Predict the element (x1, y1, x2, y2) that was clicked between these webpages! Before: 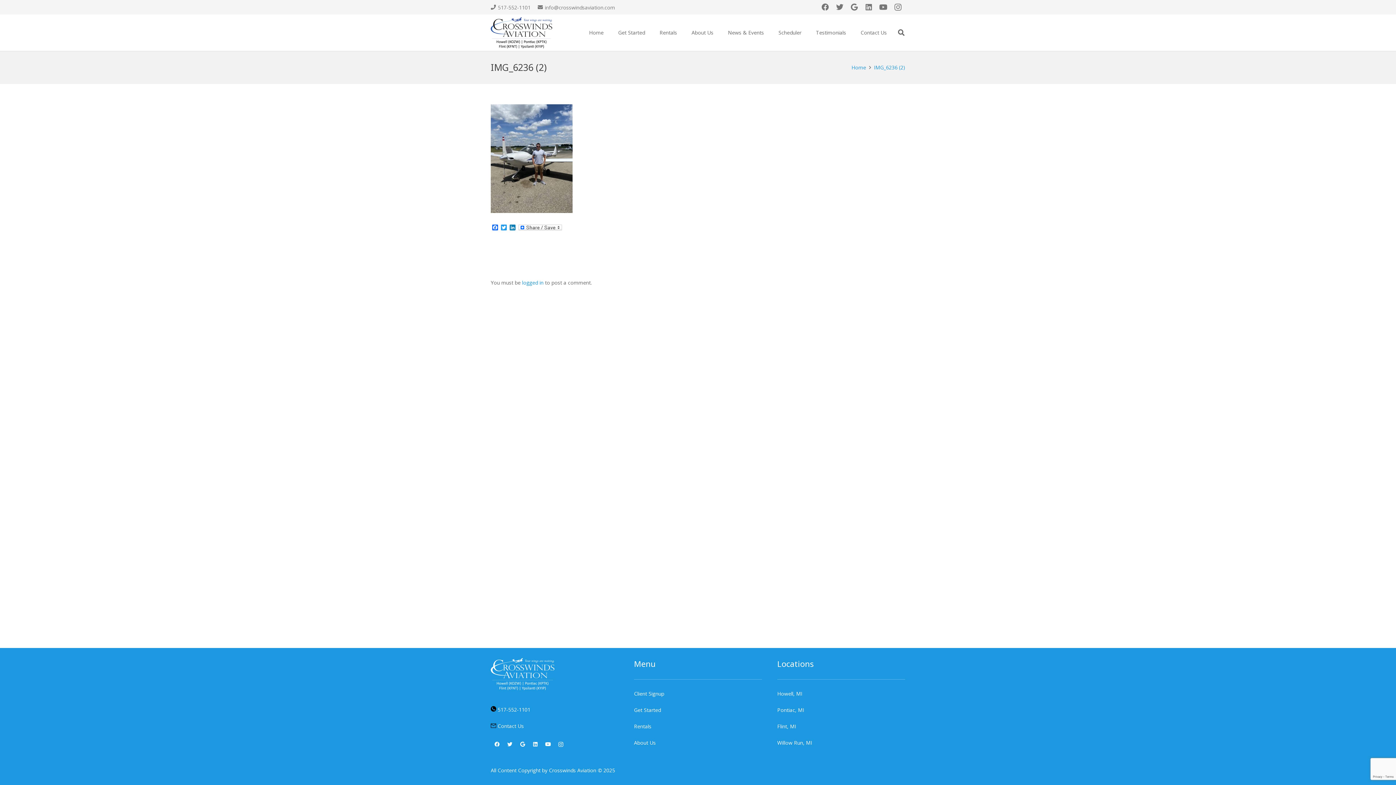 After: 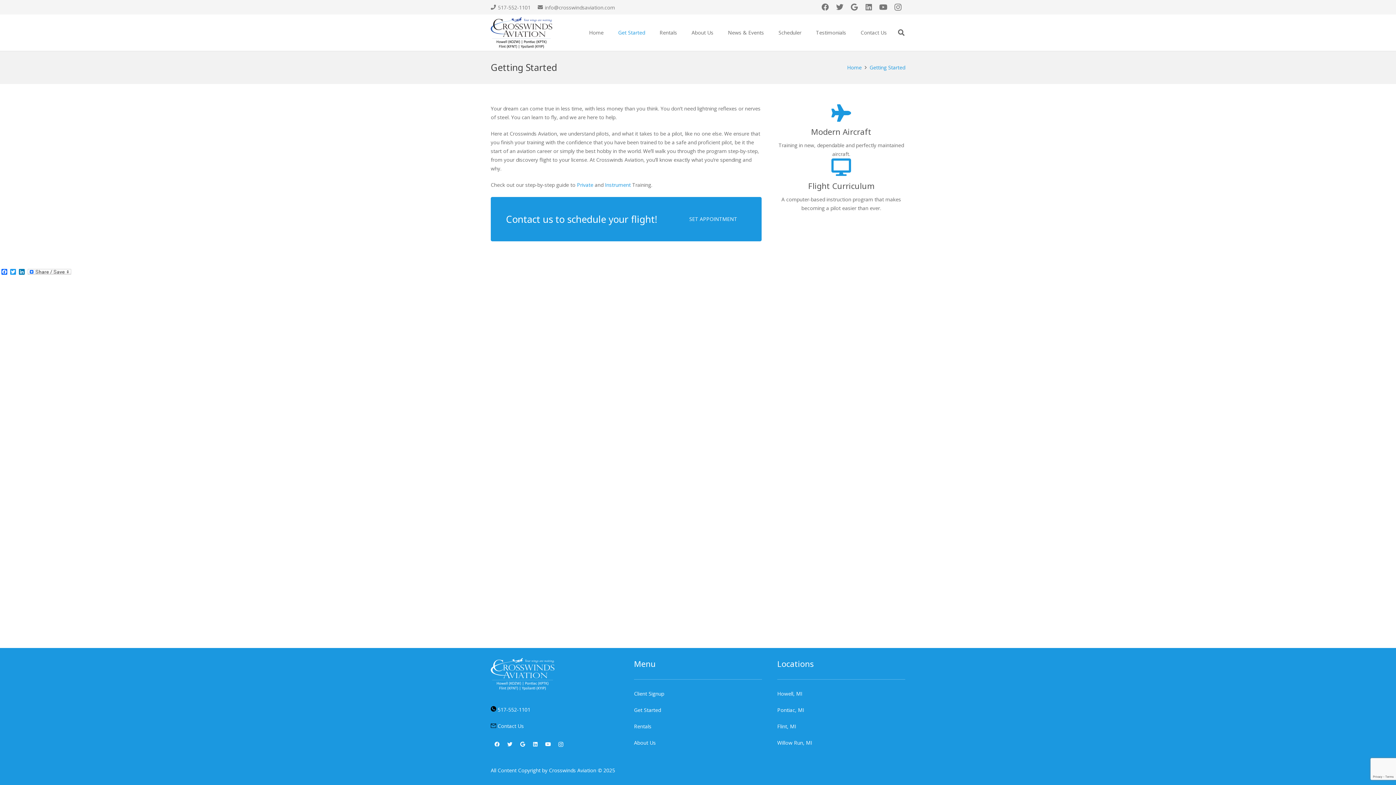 Action: bbox: (634, 706, 661, 713) label: Get Started